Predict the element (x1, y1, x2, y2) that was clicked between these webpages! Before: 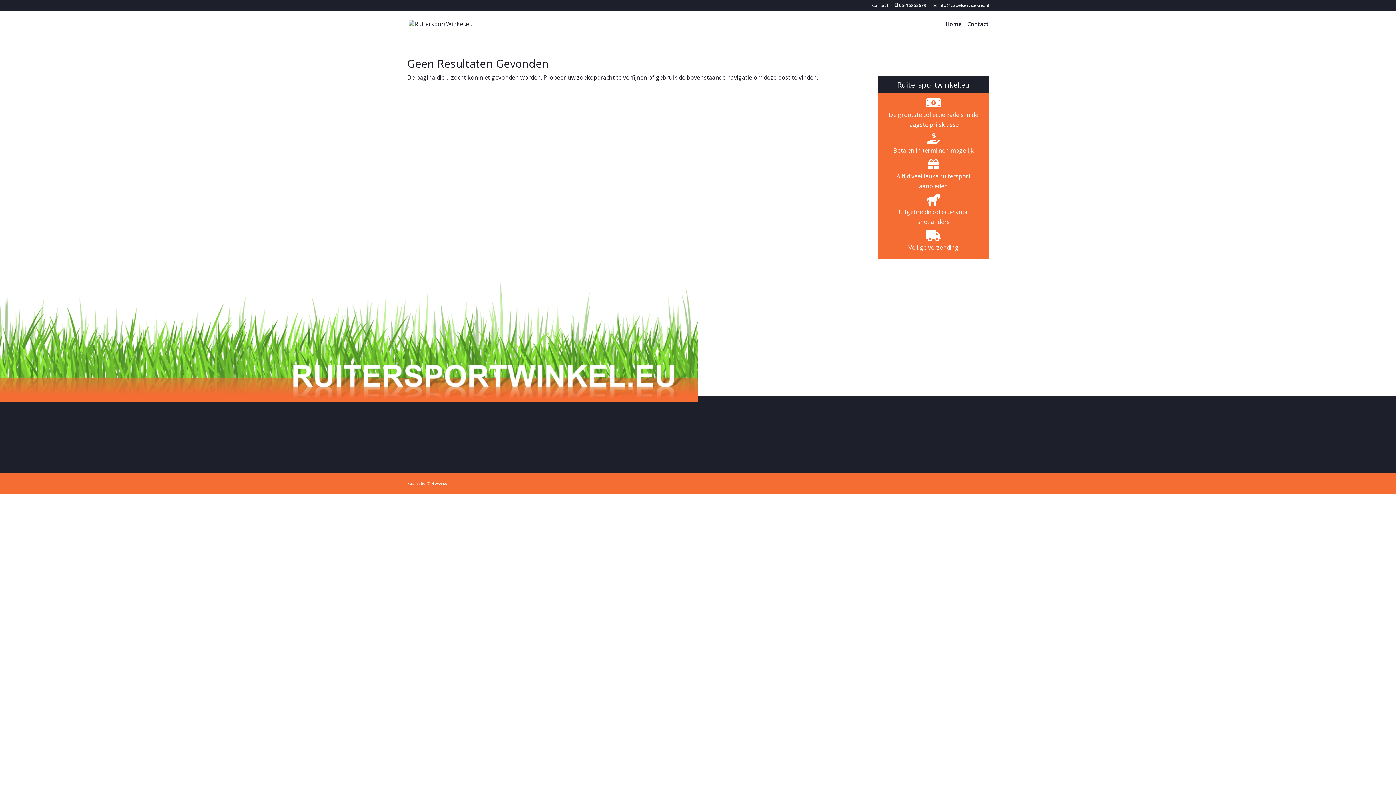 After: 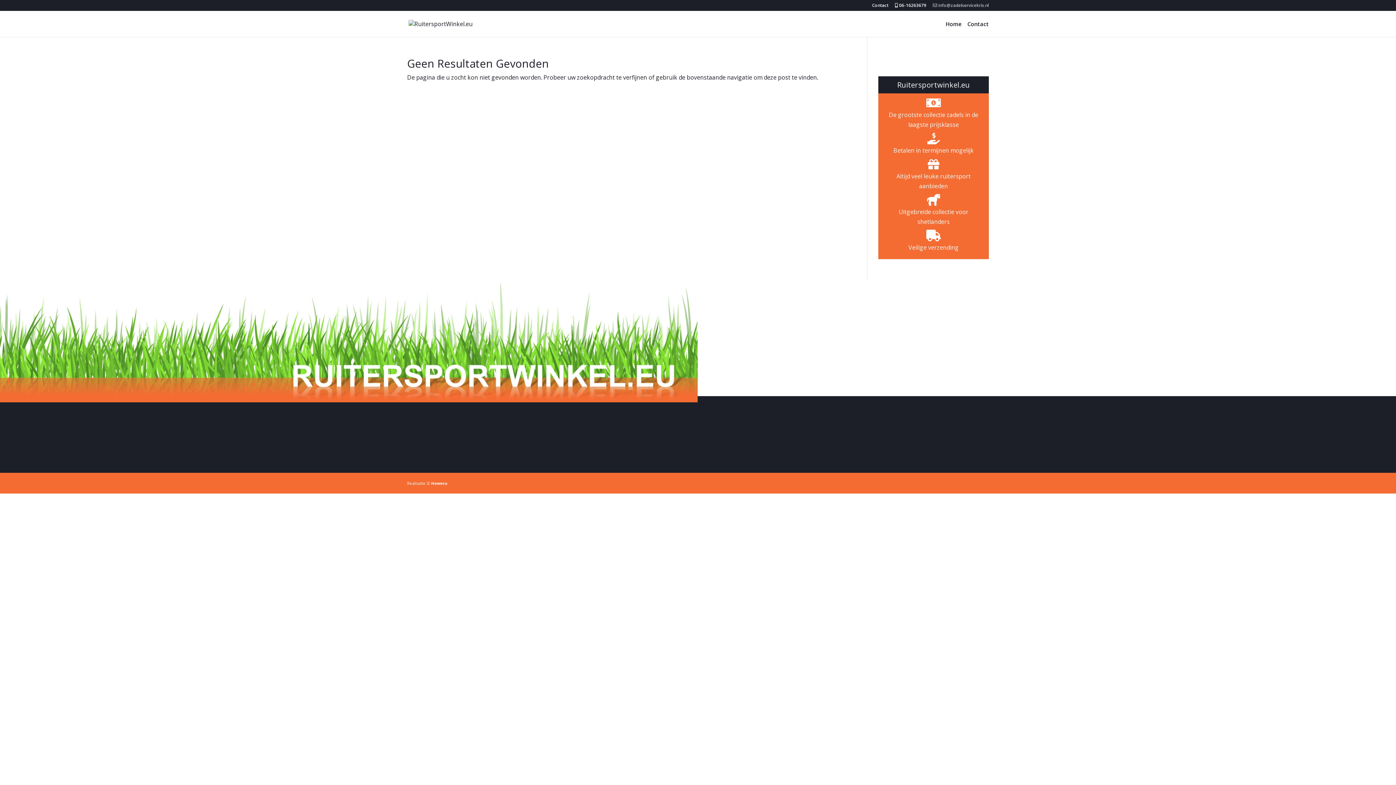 Action: bbox: (933, 3, 989, 10) label:  info@zadelservicekris.nl